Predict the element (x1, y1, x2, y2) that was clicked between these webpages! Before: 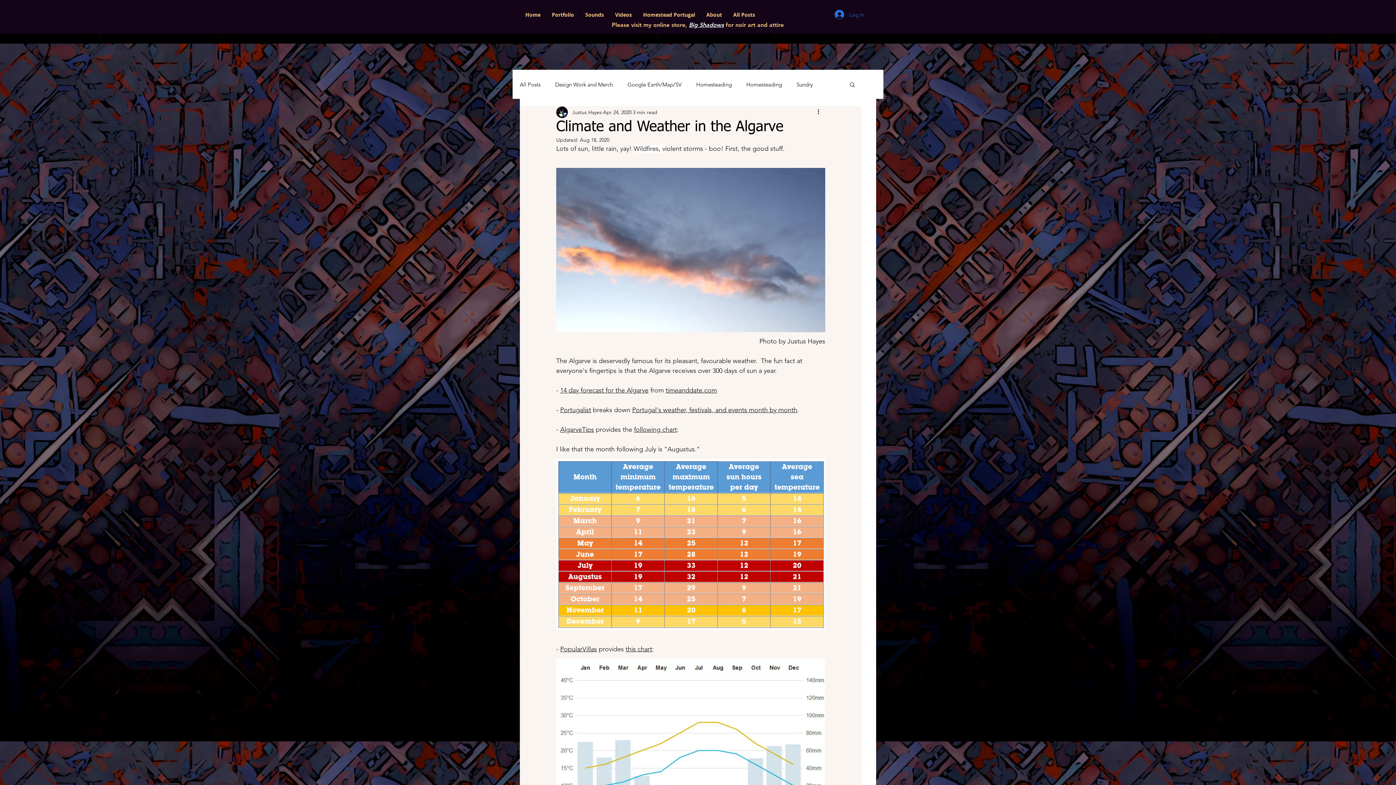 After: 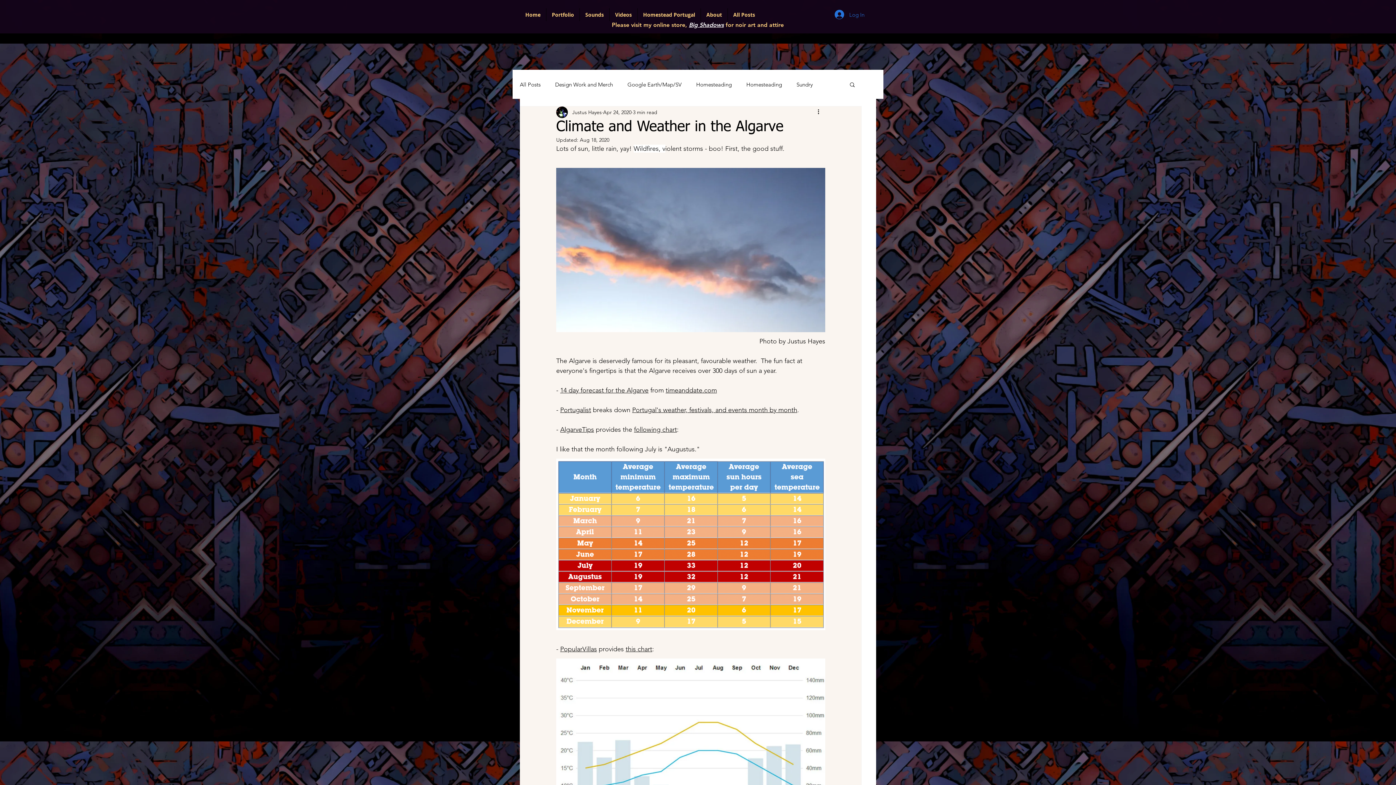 Action: label: AlgarveTips bbox: (560, 425, 594, 433)